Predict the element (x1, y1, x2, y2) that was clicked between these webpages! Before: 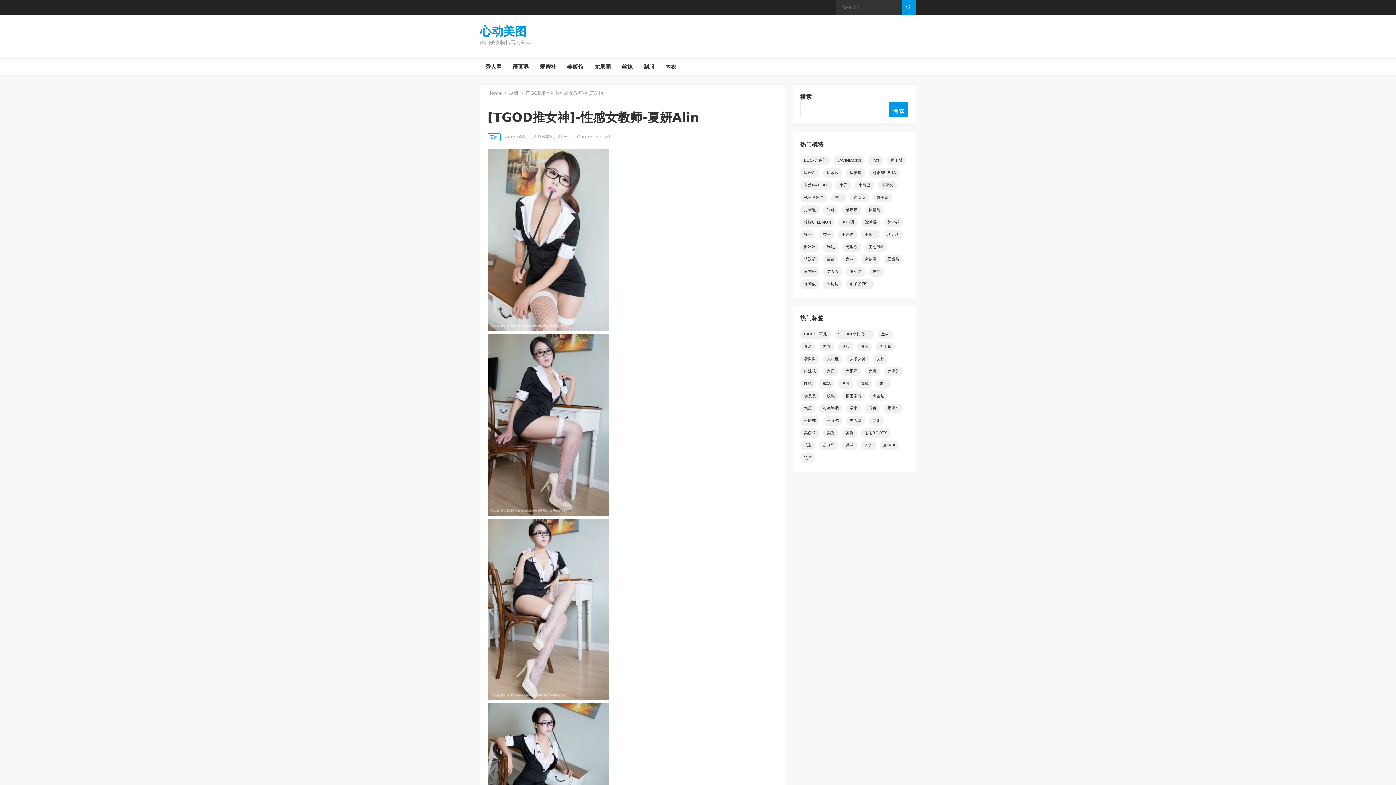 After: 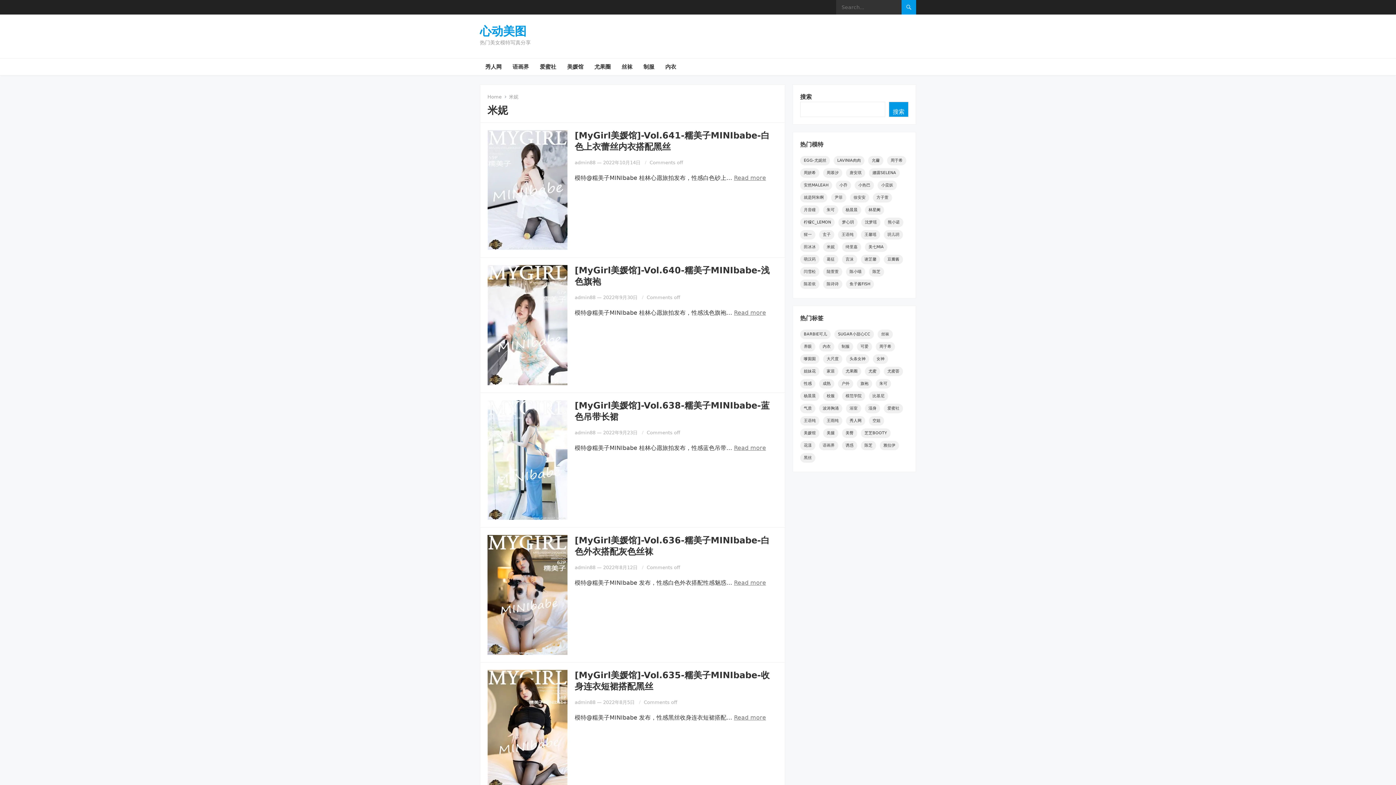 Action: label: 米妮 (111个项目) bbox: (823, 242, 838, 252)